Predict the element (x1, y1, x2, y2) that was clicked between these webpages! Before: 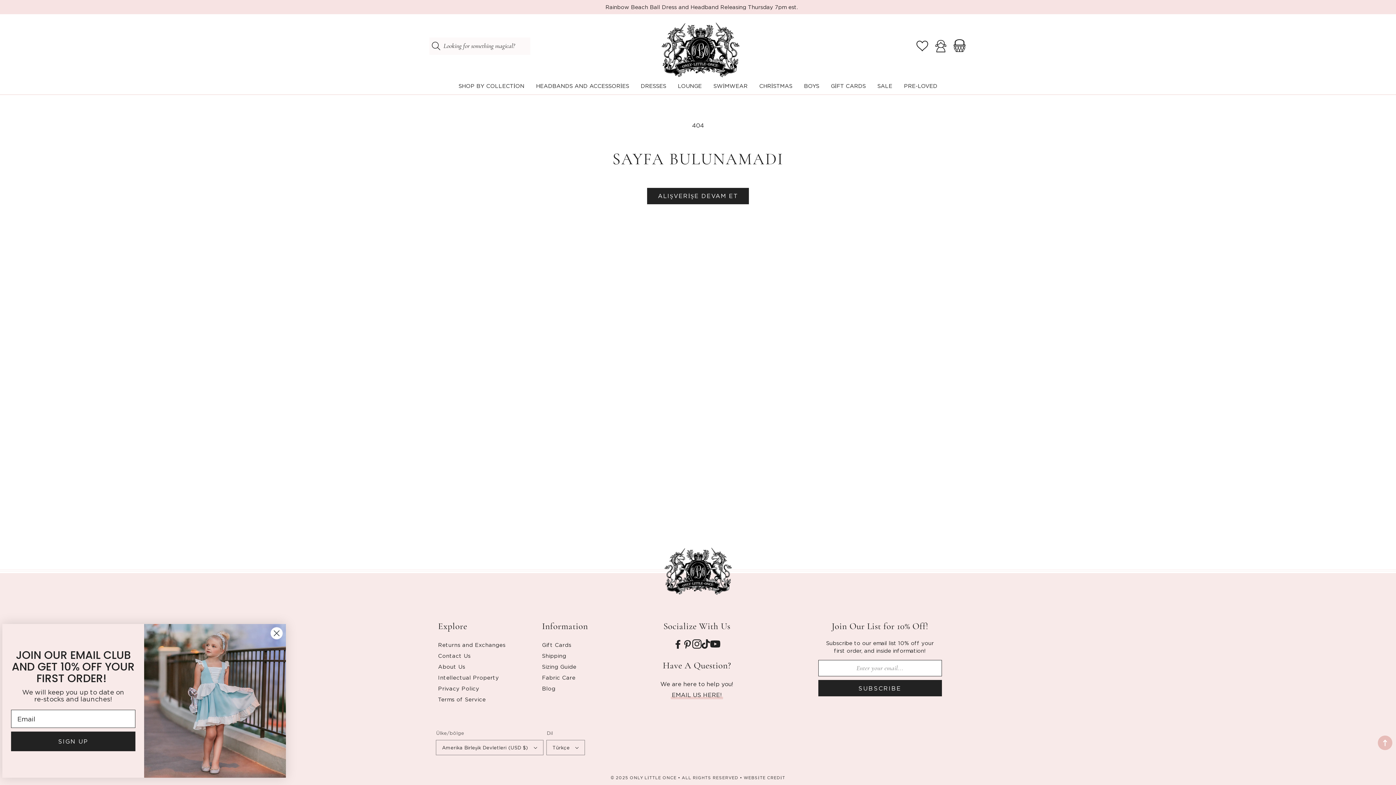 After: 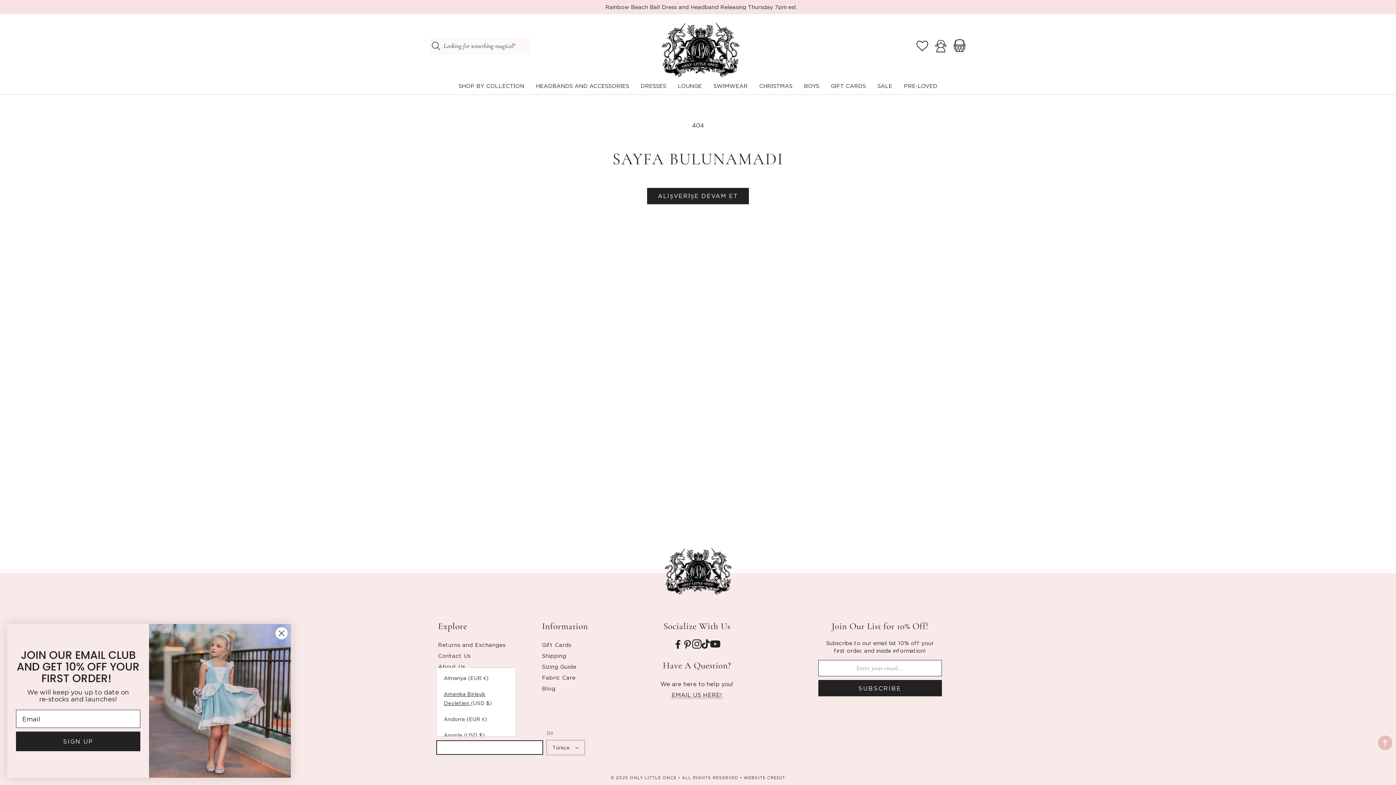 Action: label: Amerika Birleşik Devletleri (USD $) bbox: (436, 740, 543, 755)